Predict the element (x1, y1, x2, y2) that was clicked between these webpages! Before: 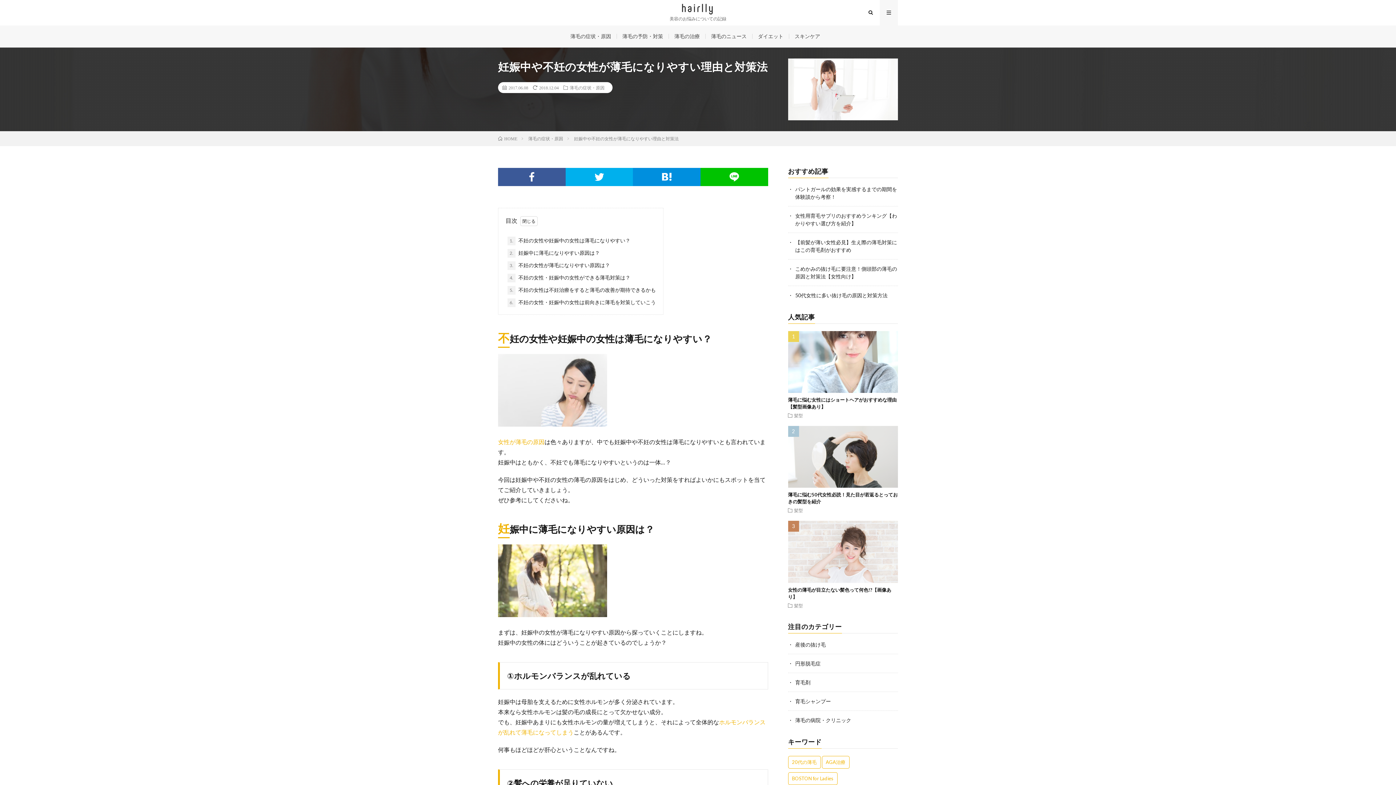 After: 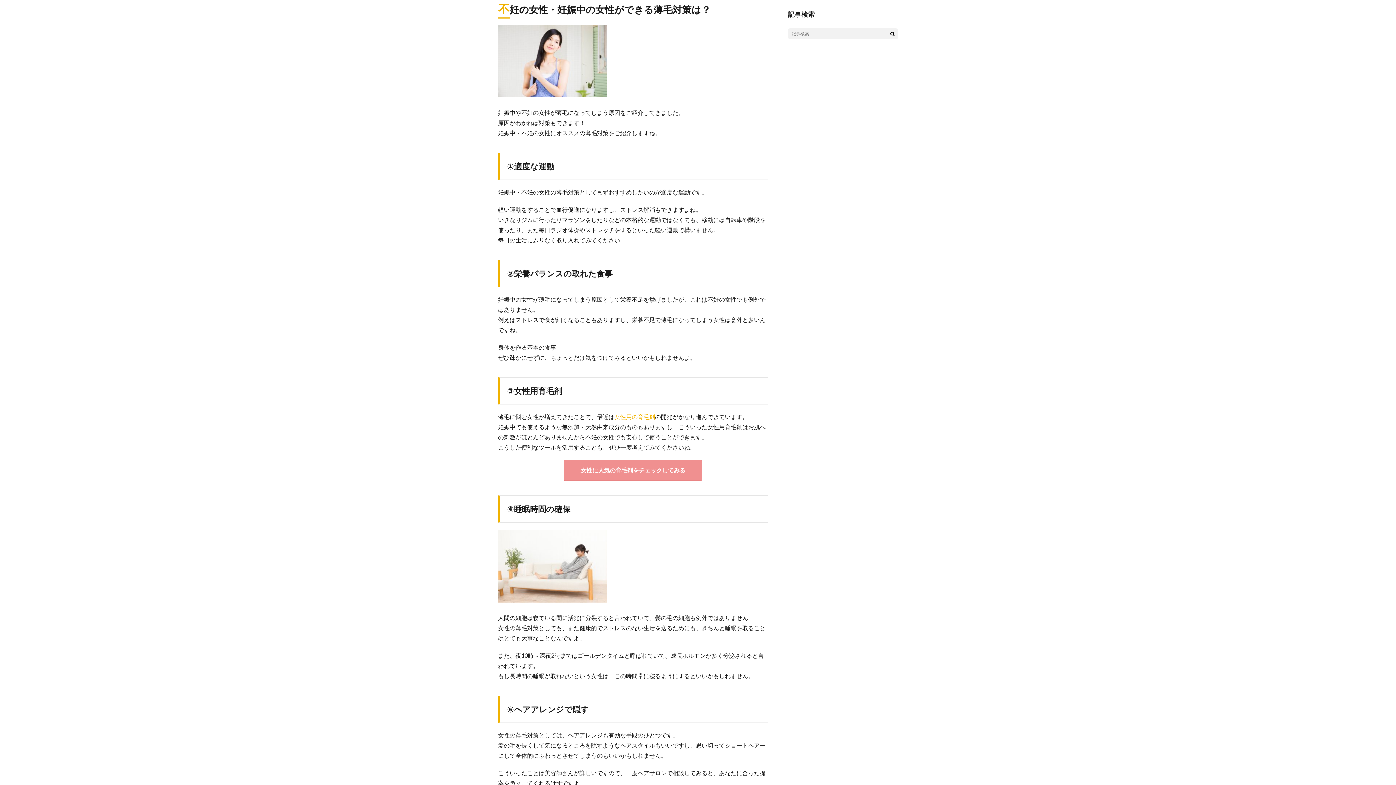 Action: bbox: (507, 273, 630, 282) label: 4. 不妊の女性・妊娠中の女性ができる薄毛対策は？